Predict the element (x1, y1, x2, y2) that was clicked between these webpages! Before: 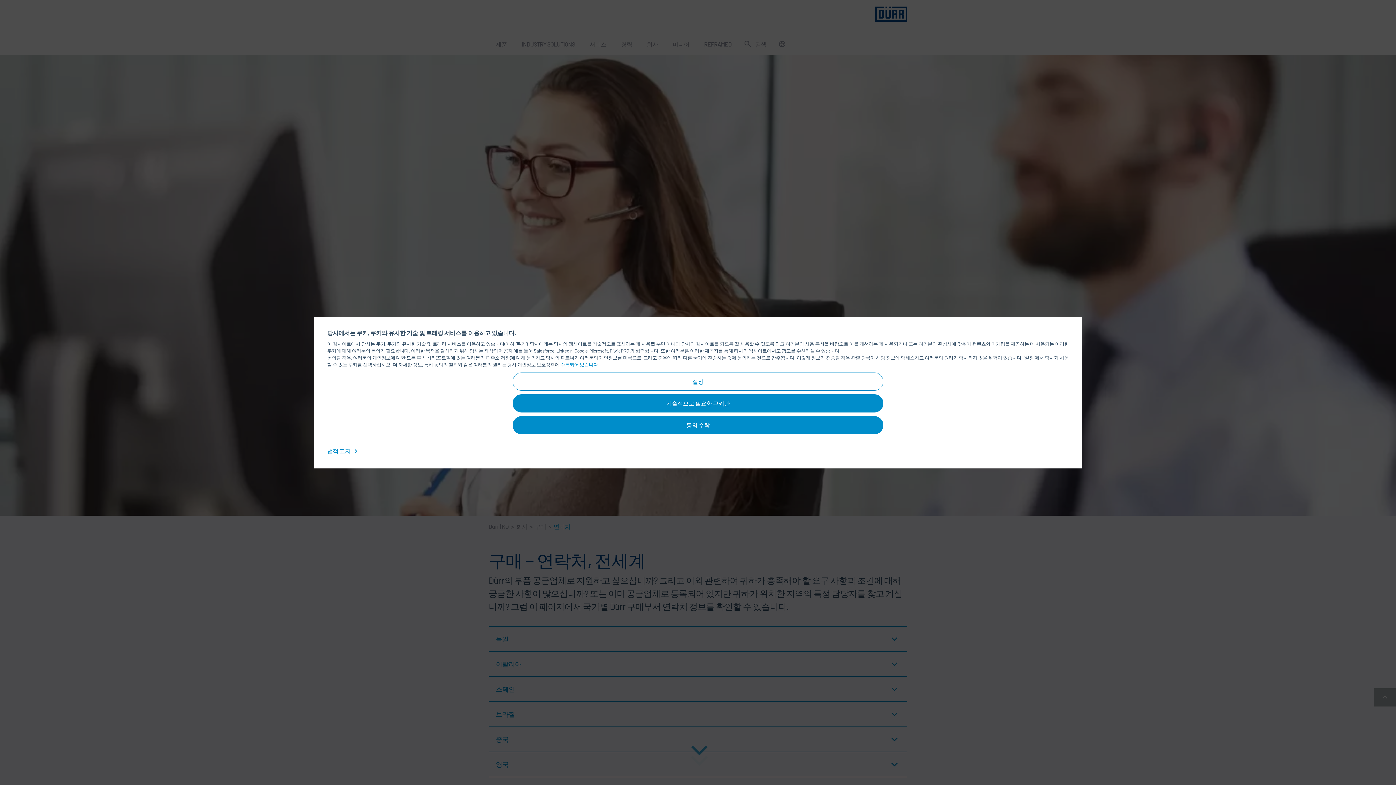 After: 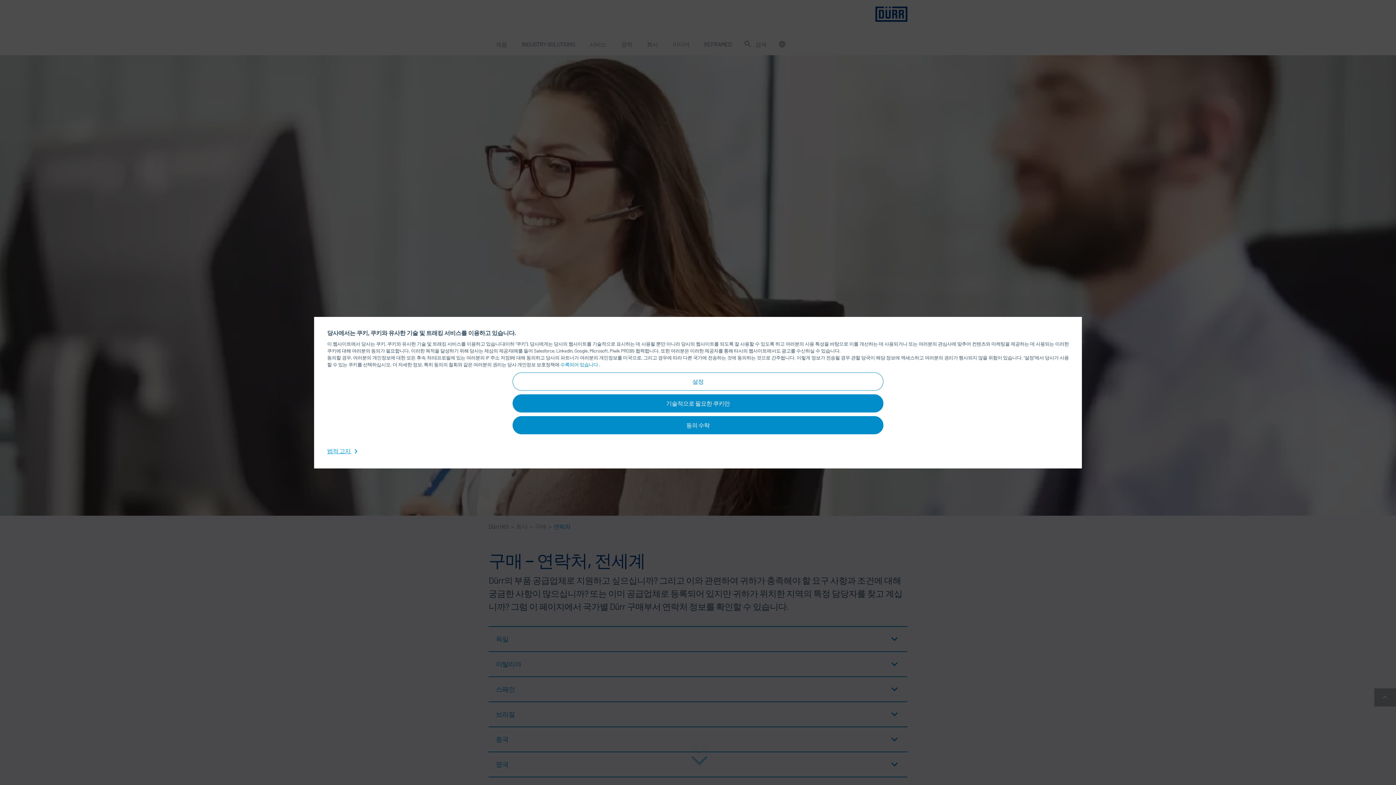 Action: label: 법적 고지  bbox: (327, 447, 360, 454)